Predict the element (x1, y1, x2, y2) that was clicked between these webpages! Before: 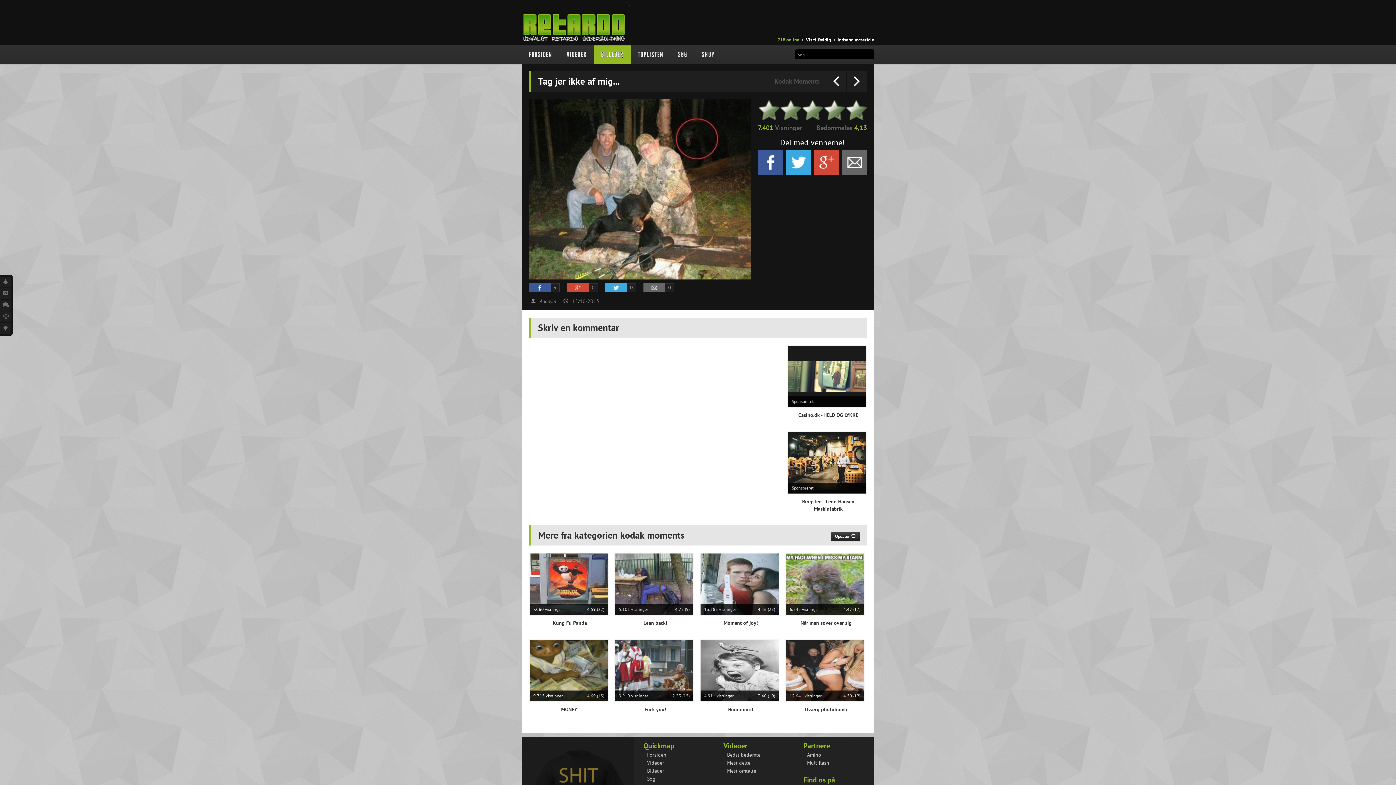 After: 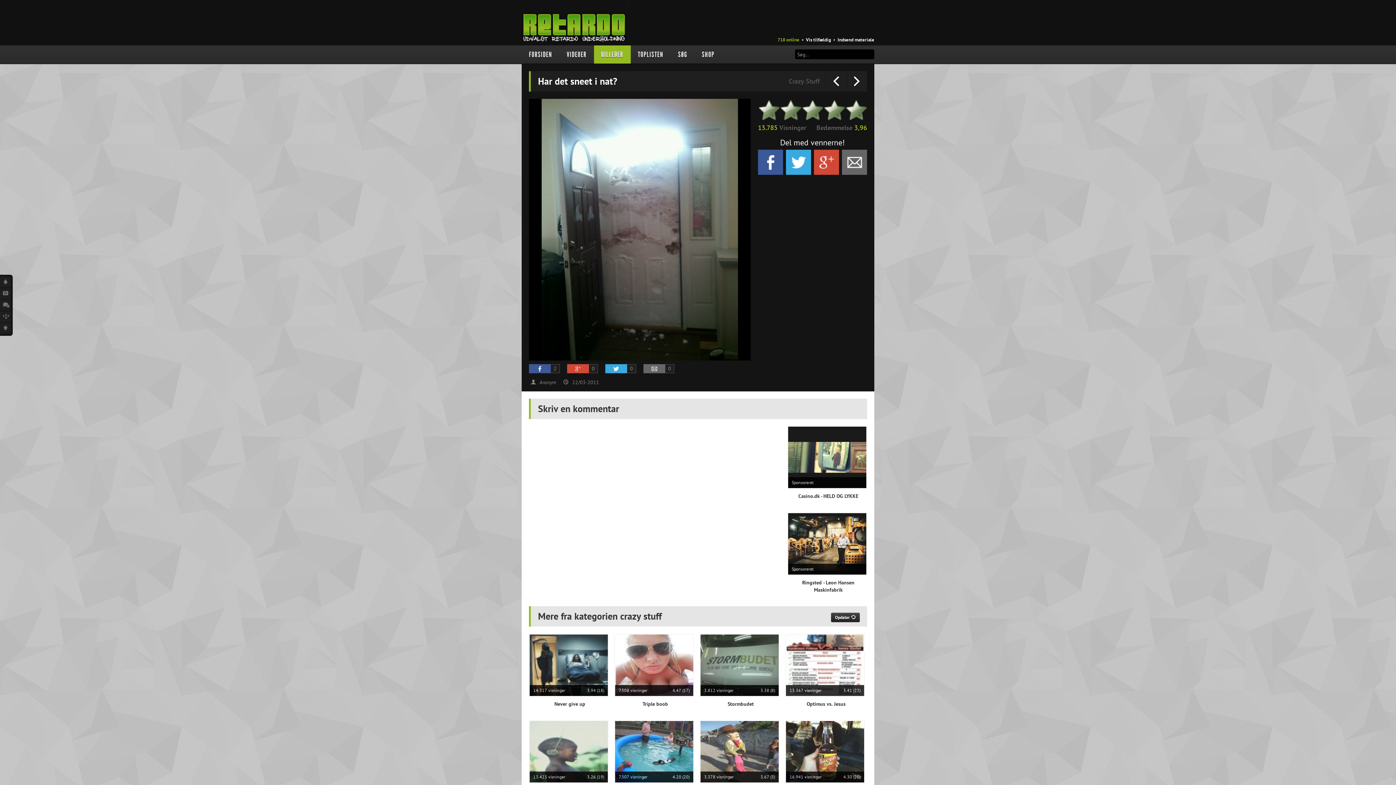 Action: bbox: (806, 36, 831, 42) label: Vis tilfældig